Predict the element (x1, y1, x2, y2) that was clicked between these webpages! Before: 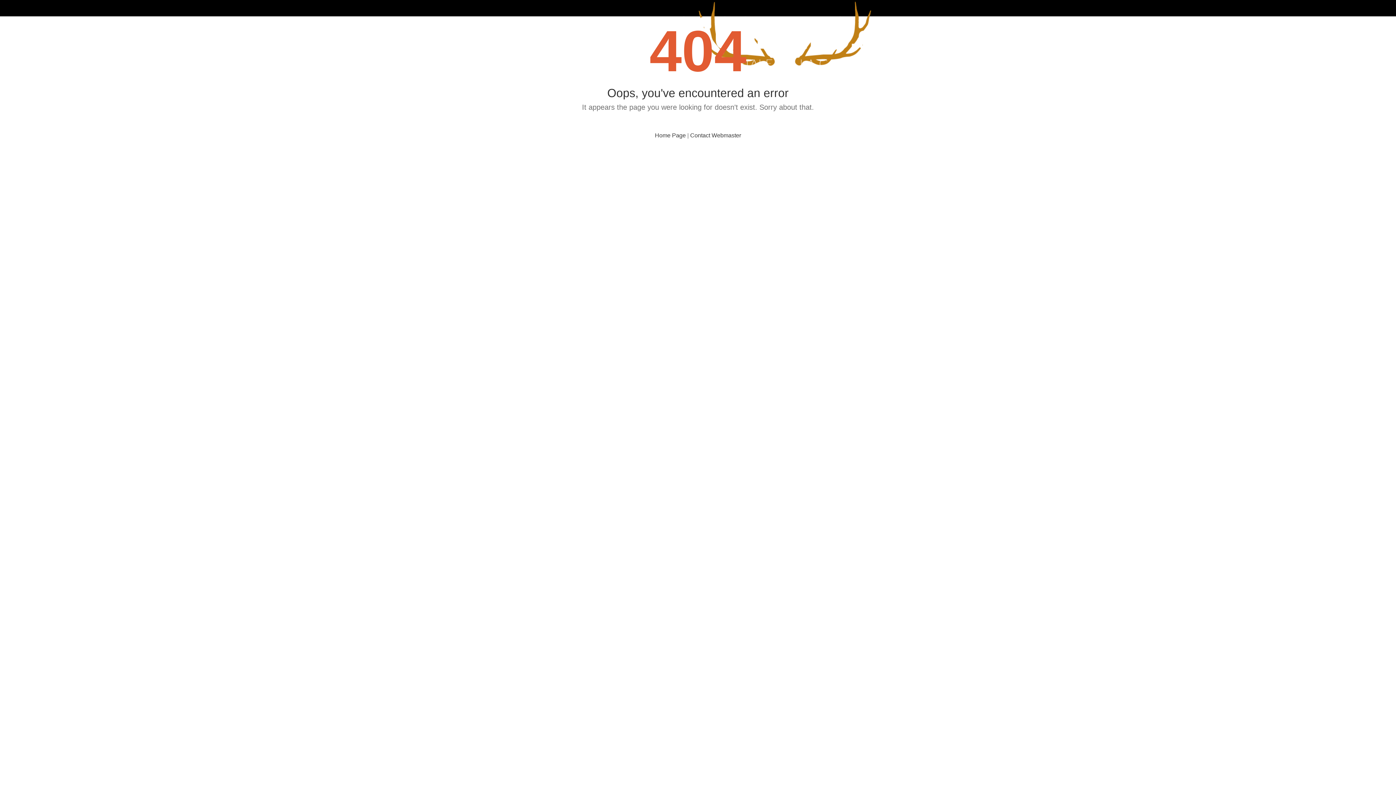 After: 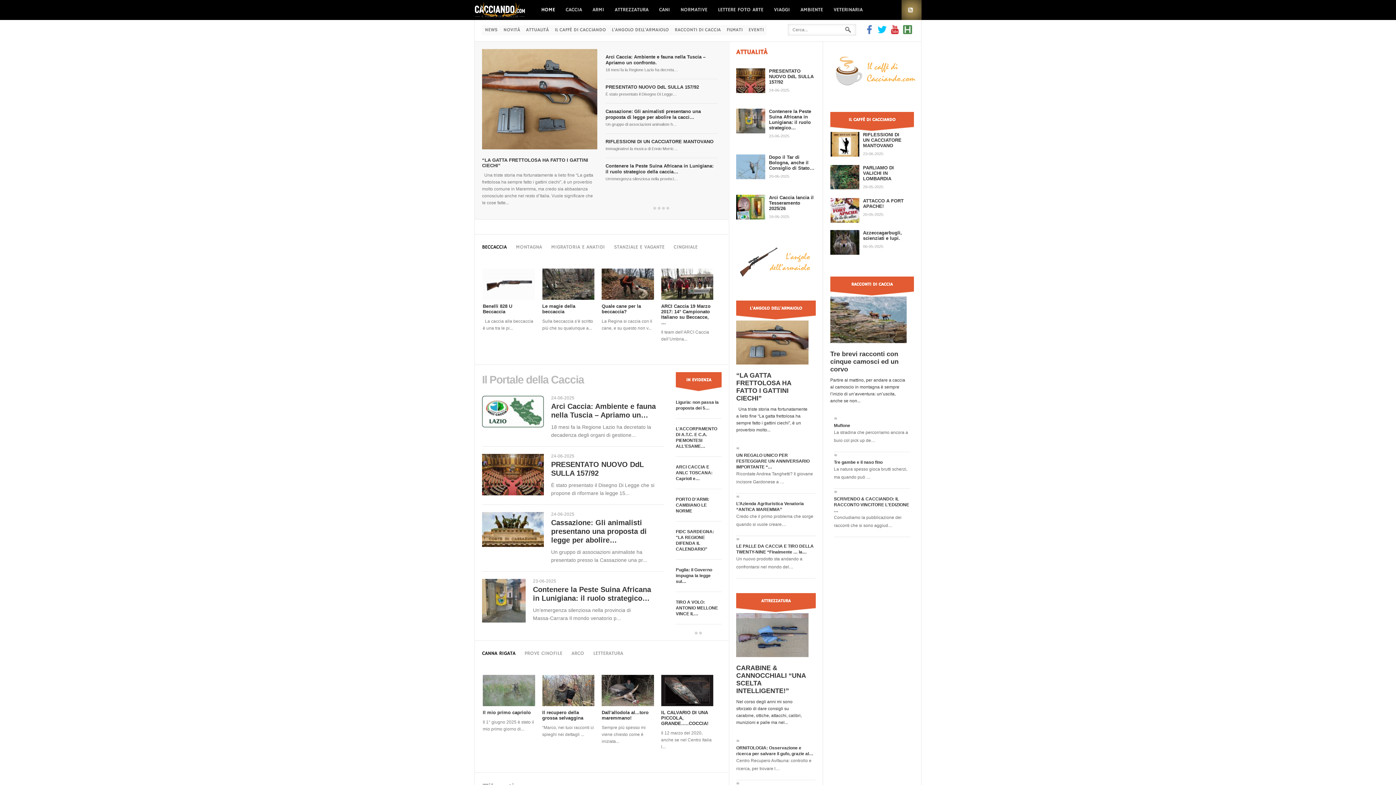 Action: bbox: (655, 132, 686, 138) label: Home Page